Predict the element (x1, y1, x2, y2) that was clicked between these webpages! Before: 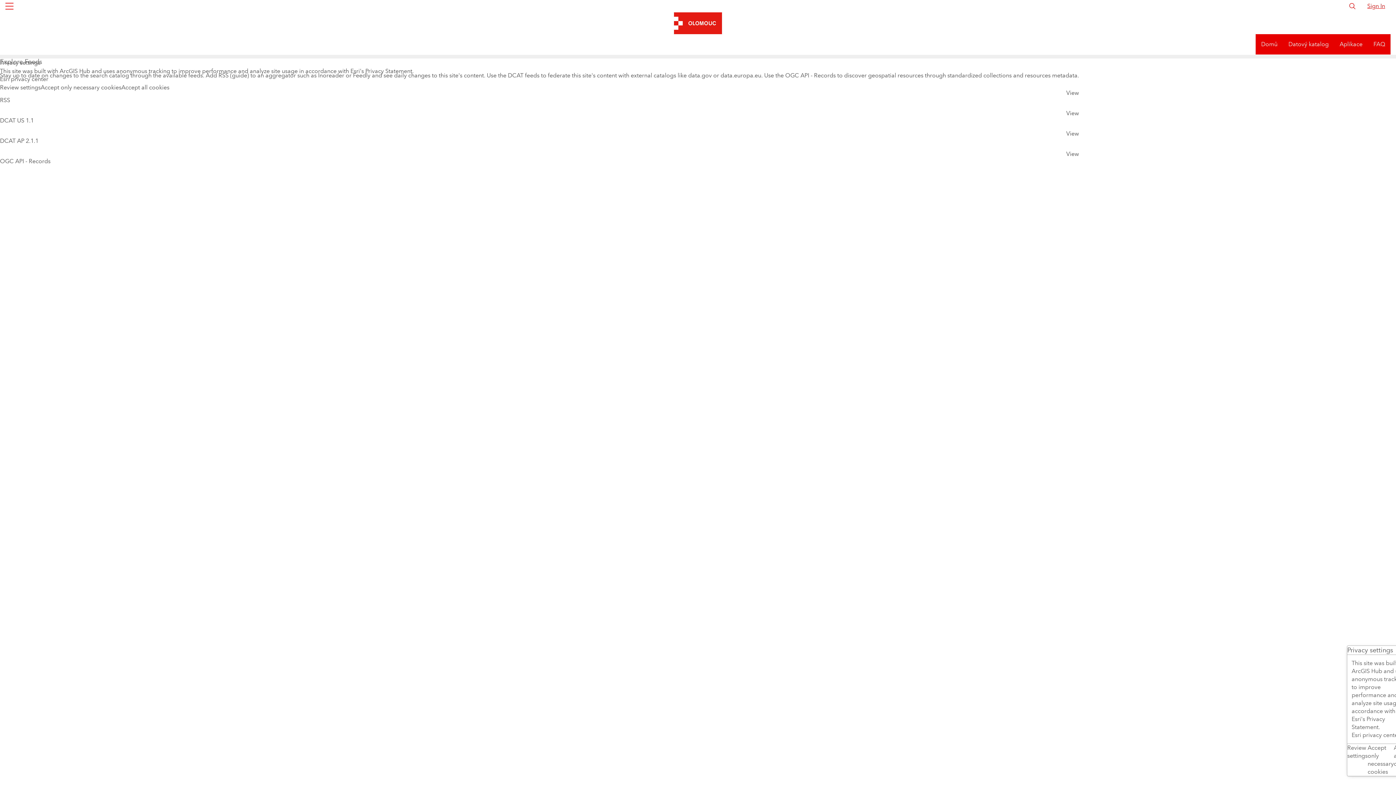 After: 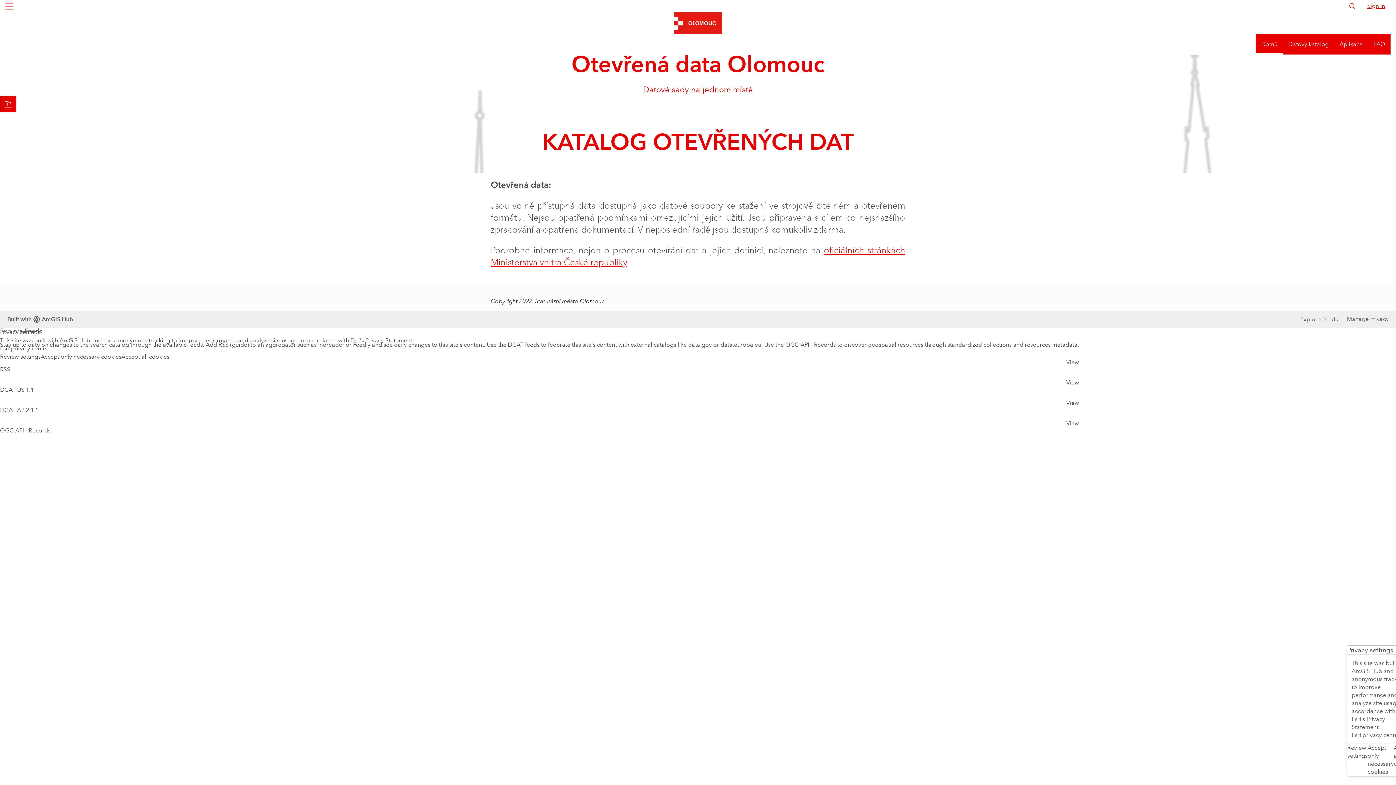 Action: bbox: (1256, 21, 1283, 41) label: Domů